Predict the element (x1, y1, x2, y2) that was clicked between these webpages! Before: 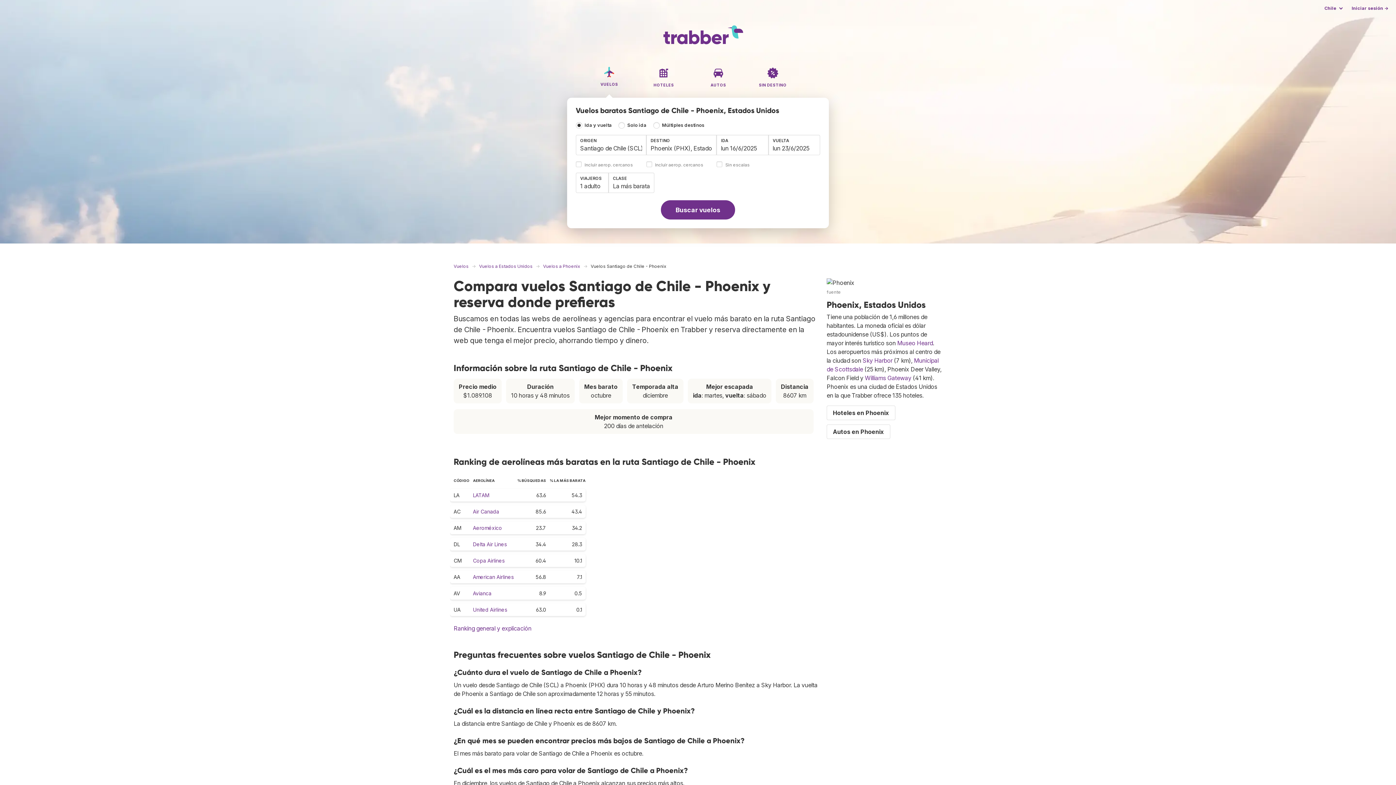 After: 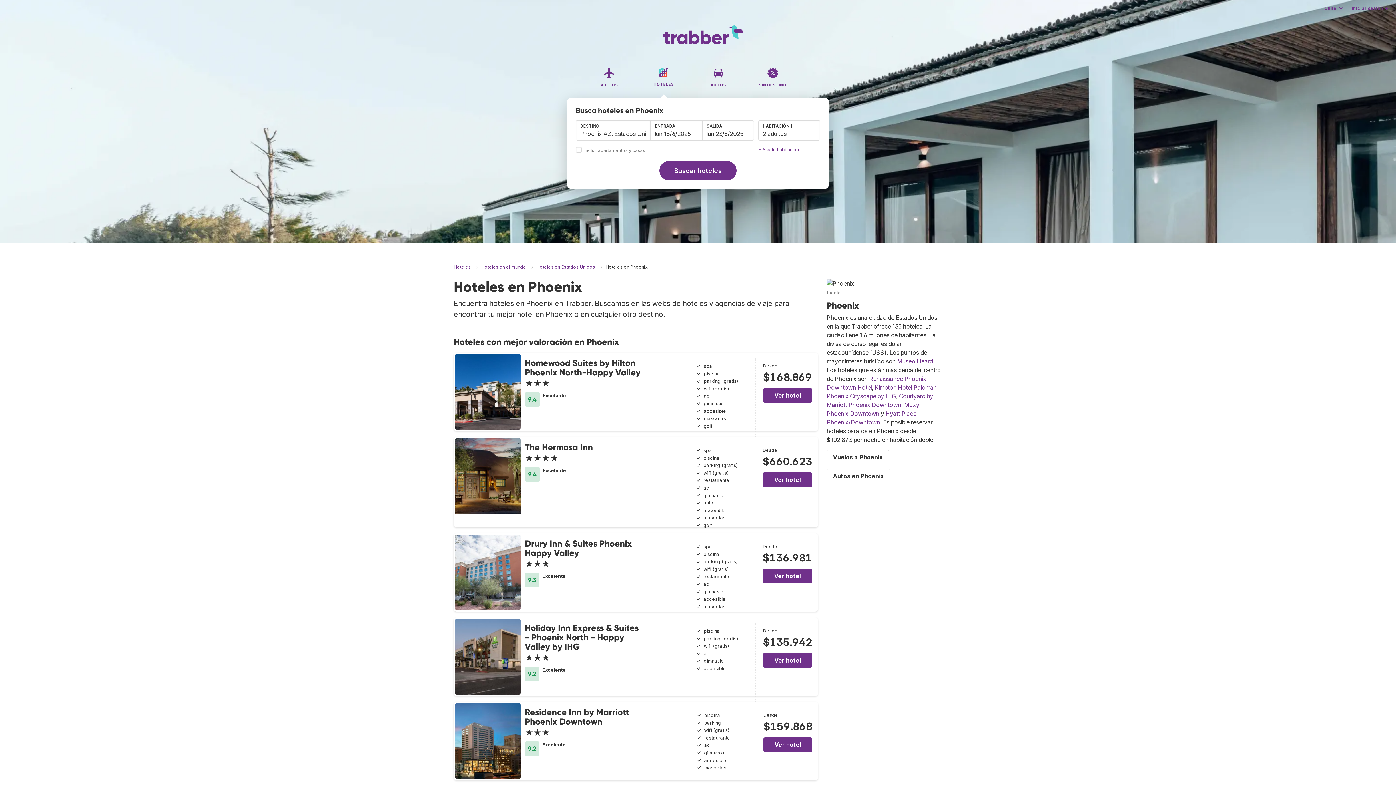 Action: label: Hoteles en Phoenix bbox: (826, 405, 895, 420)